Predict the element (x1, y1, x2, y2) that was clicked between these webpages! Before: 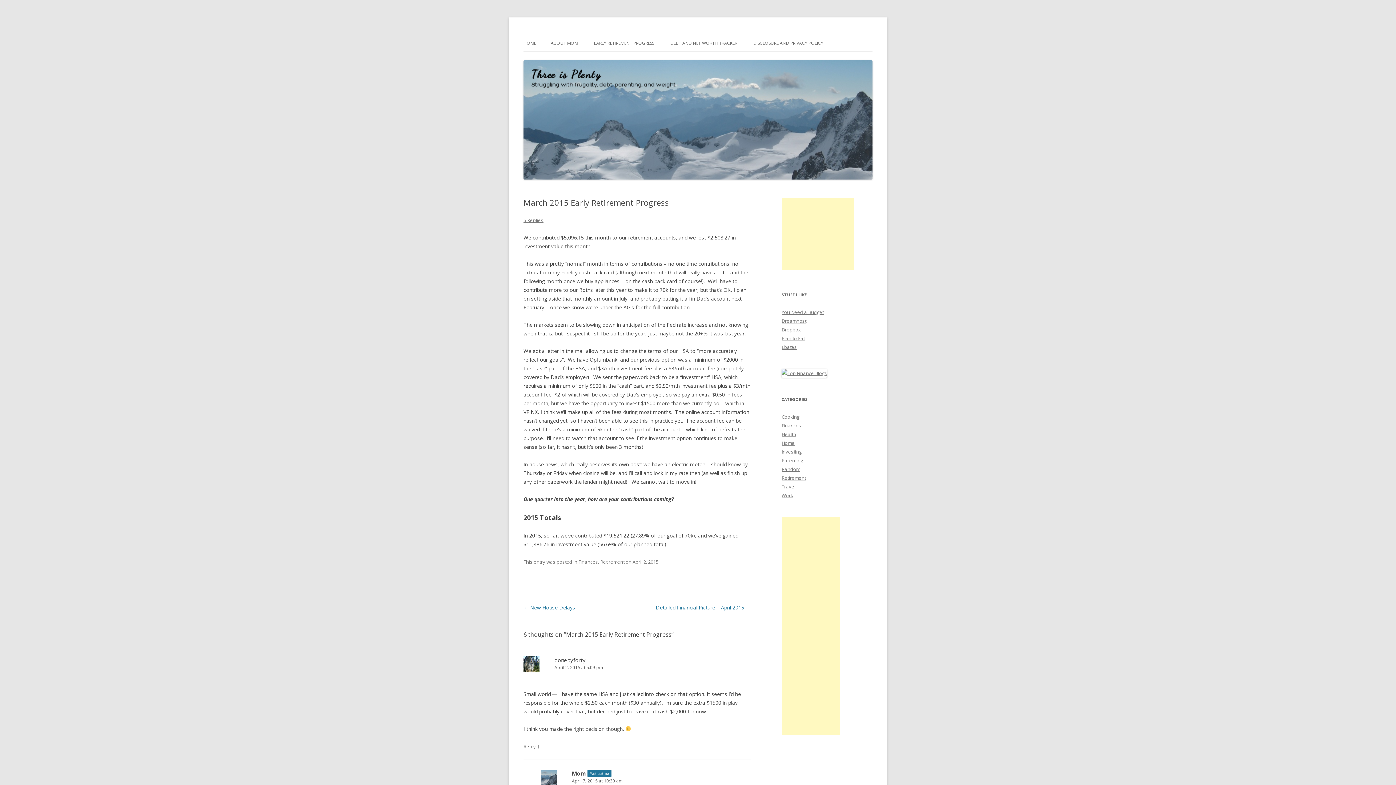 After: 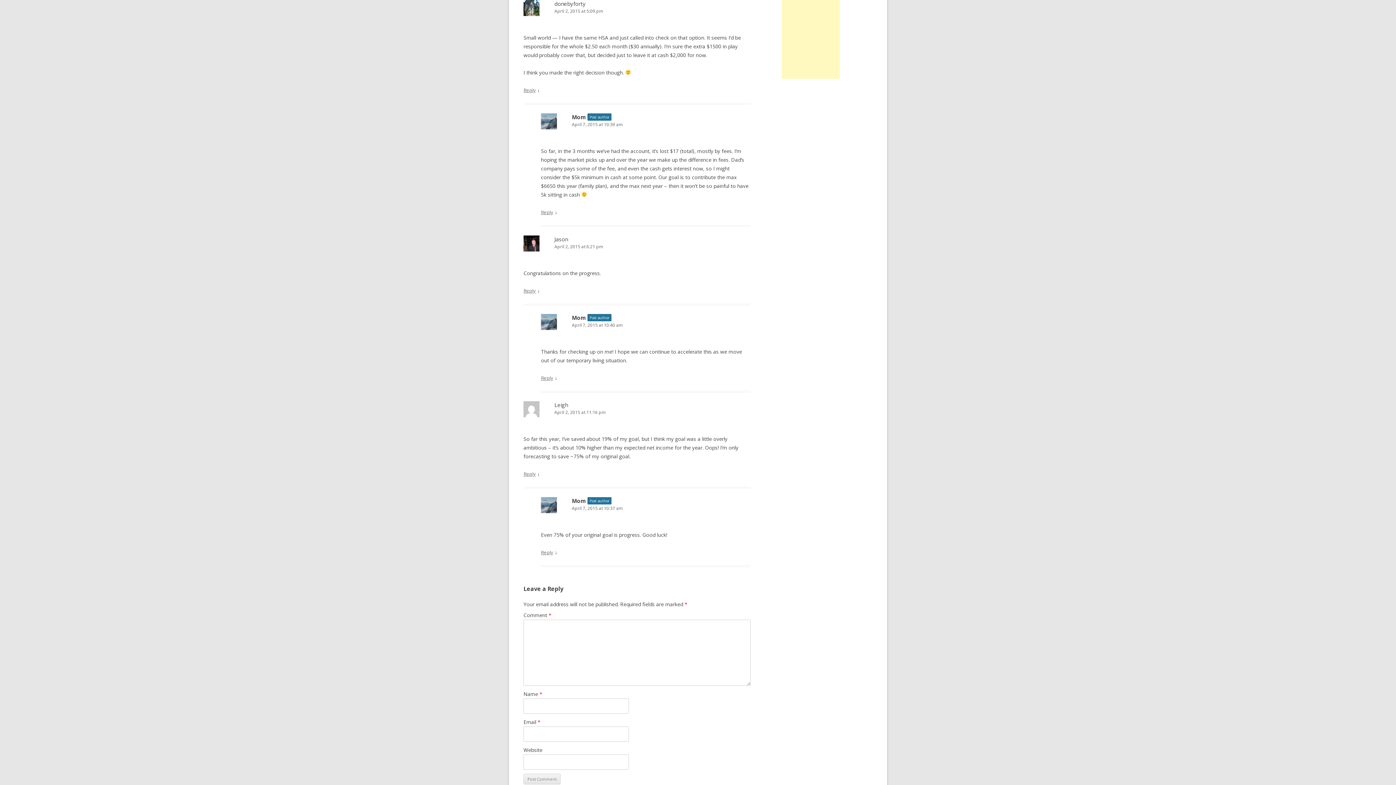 Action: bbox: (523, 664, 750, 671) label: April 2, 2015 at 5:09 pm